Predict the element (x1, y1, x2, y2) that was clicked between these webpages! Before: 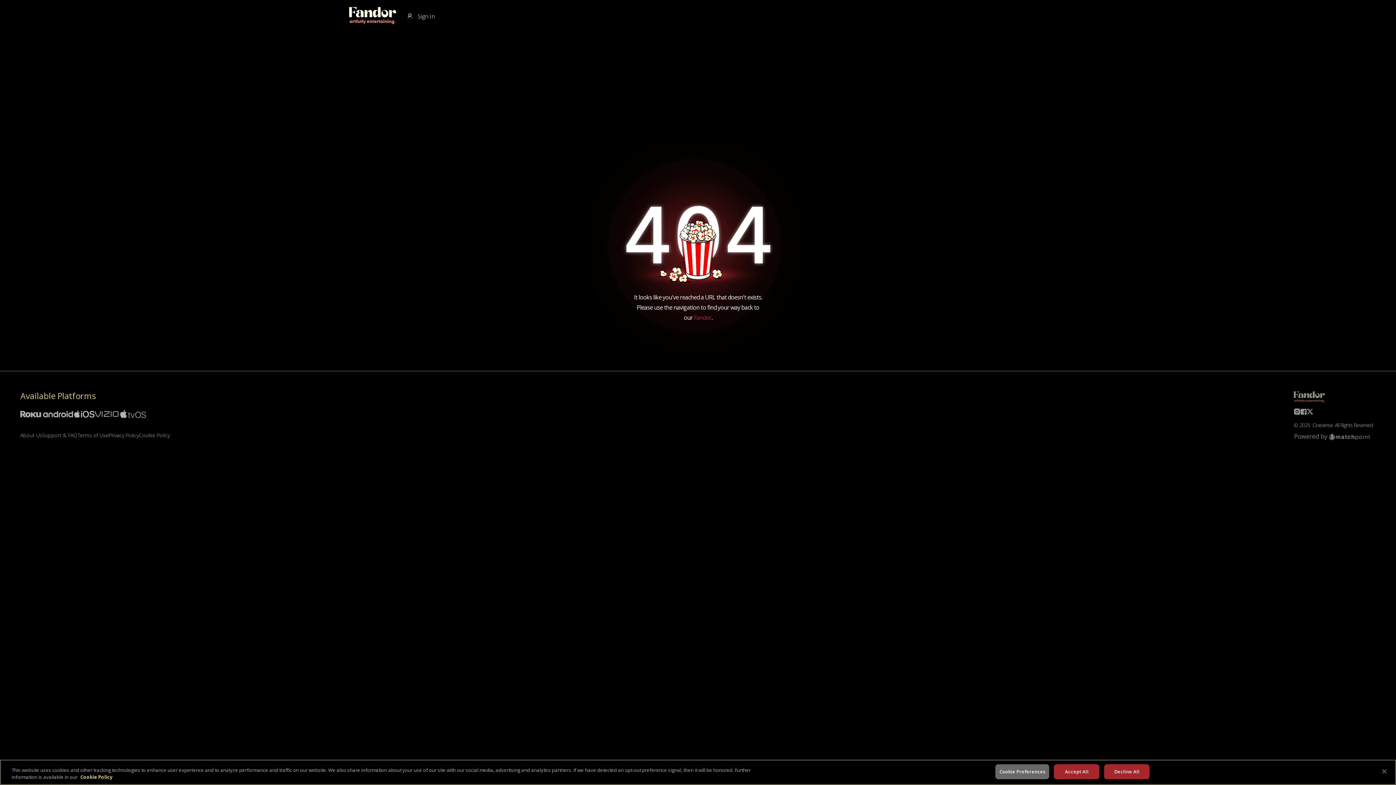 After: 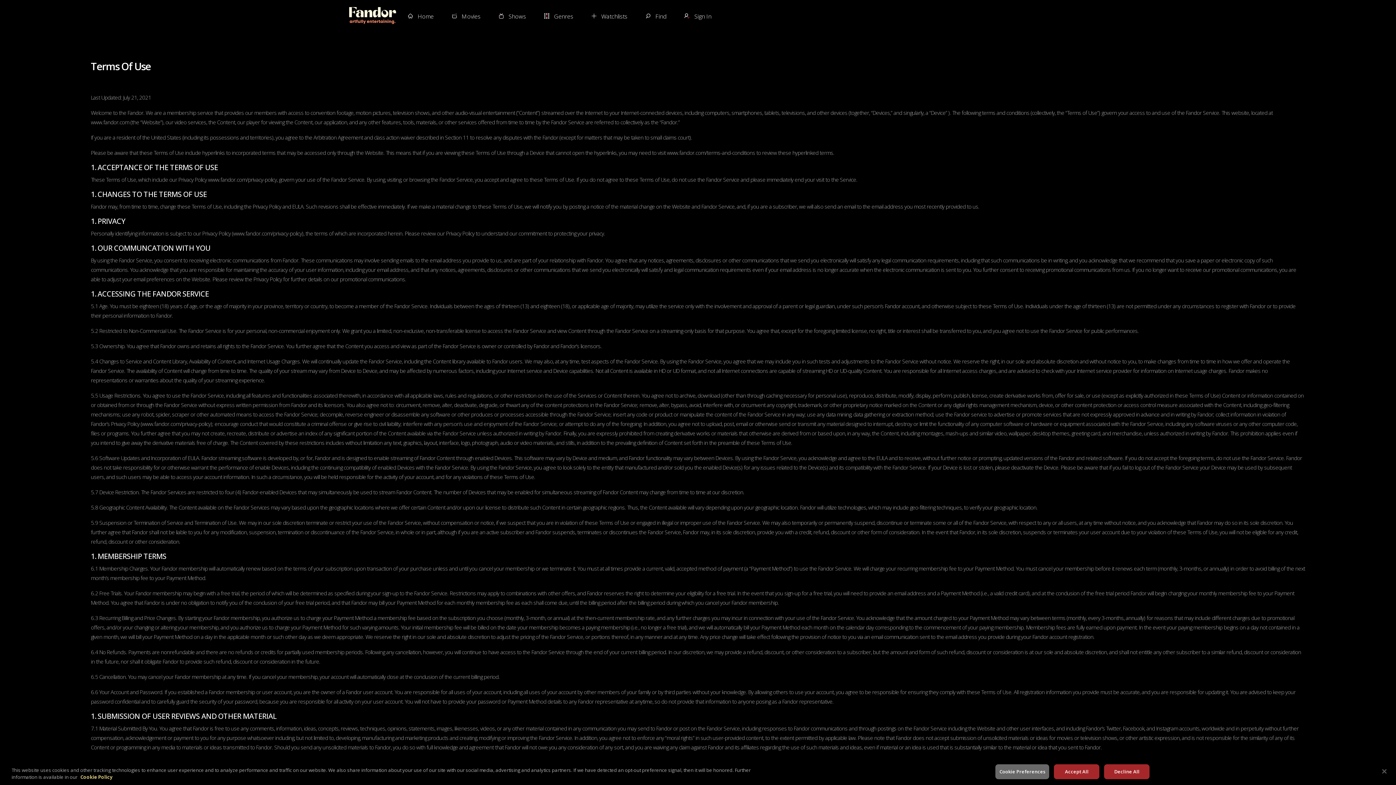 Action: label: Terms of Use bbox: (77, 432, 108, 438)